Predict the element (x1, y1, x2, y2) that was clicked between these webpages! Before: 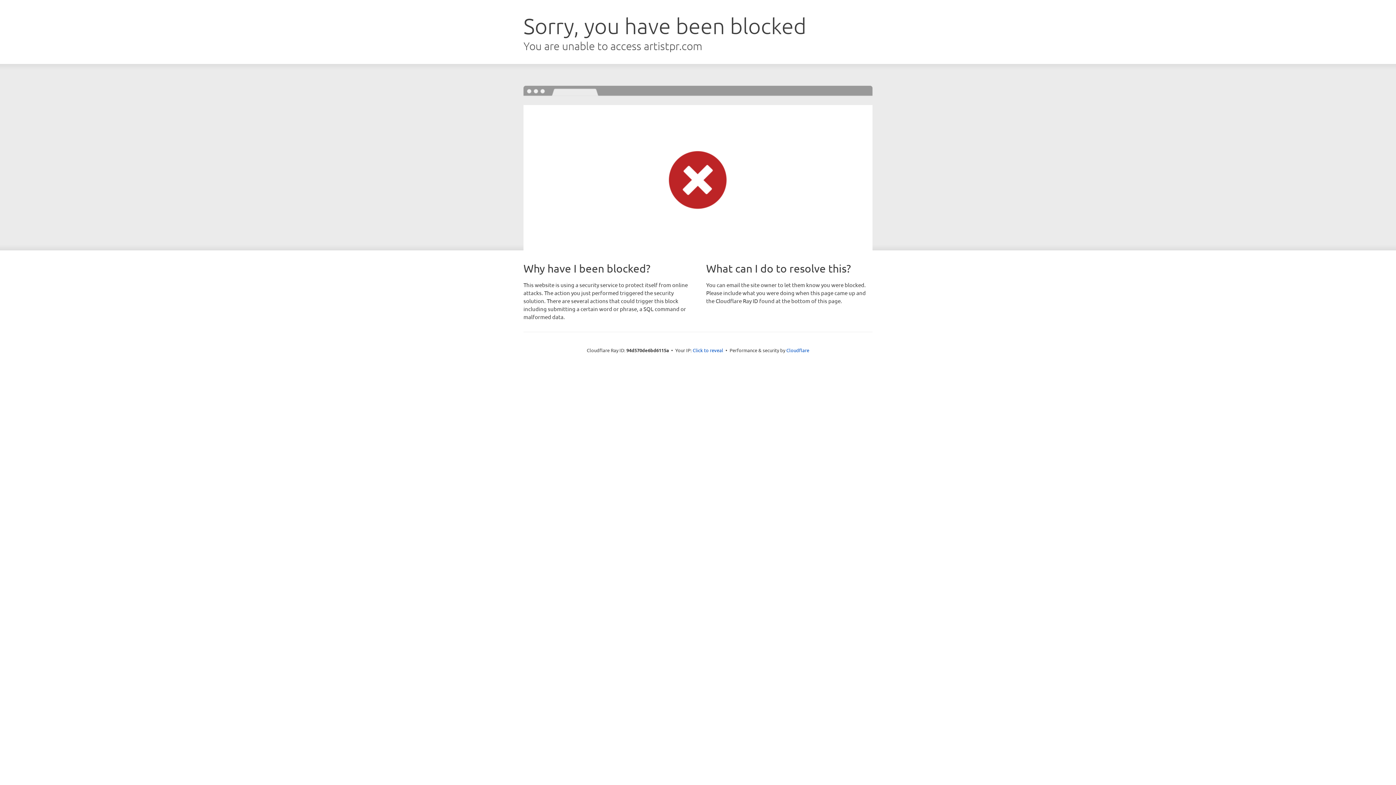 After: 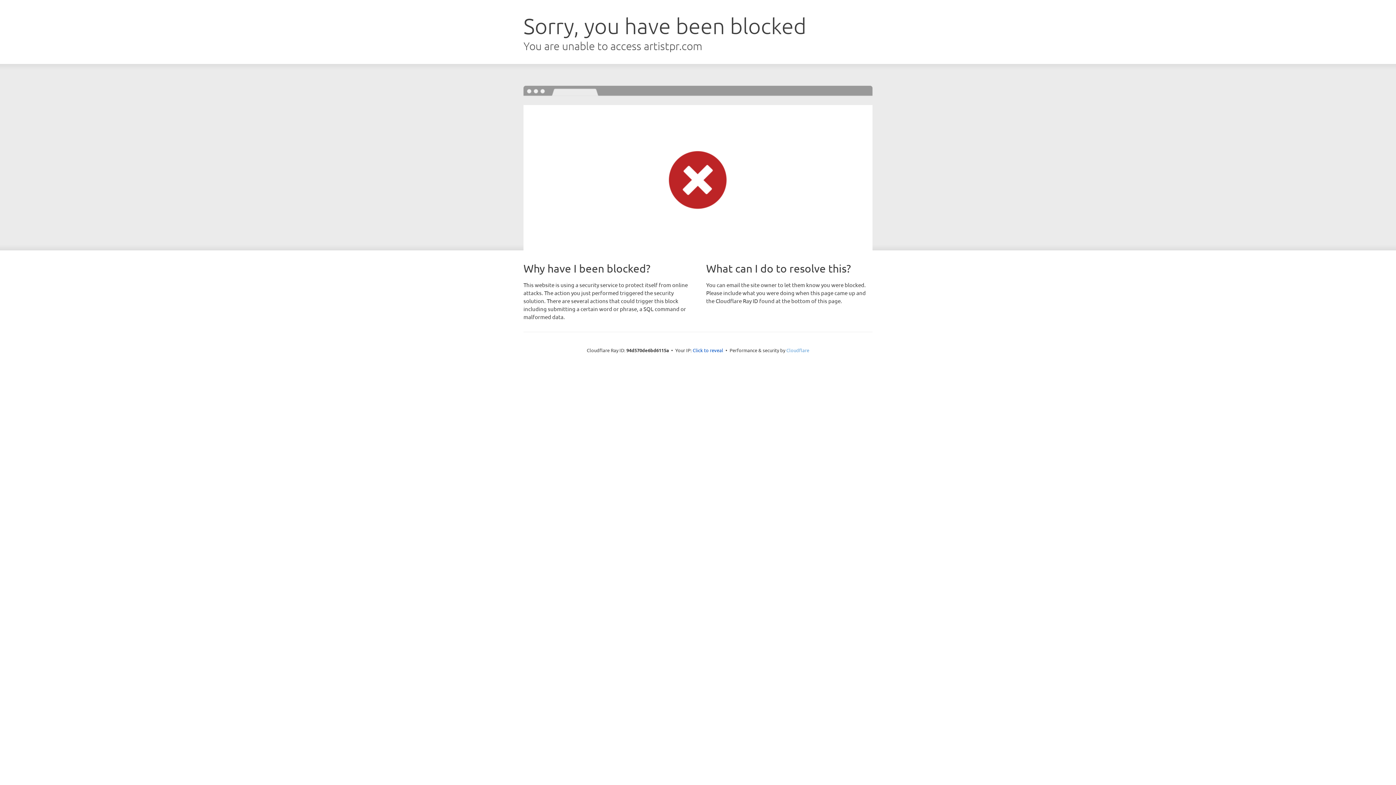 Action: bbox: (786, 347, 809, 353) label: Cloudflare